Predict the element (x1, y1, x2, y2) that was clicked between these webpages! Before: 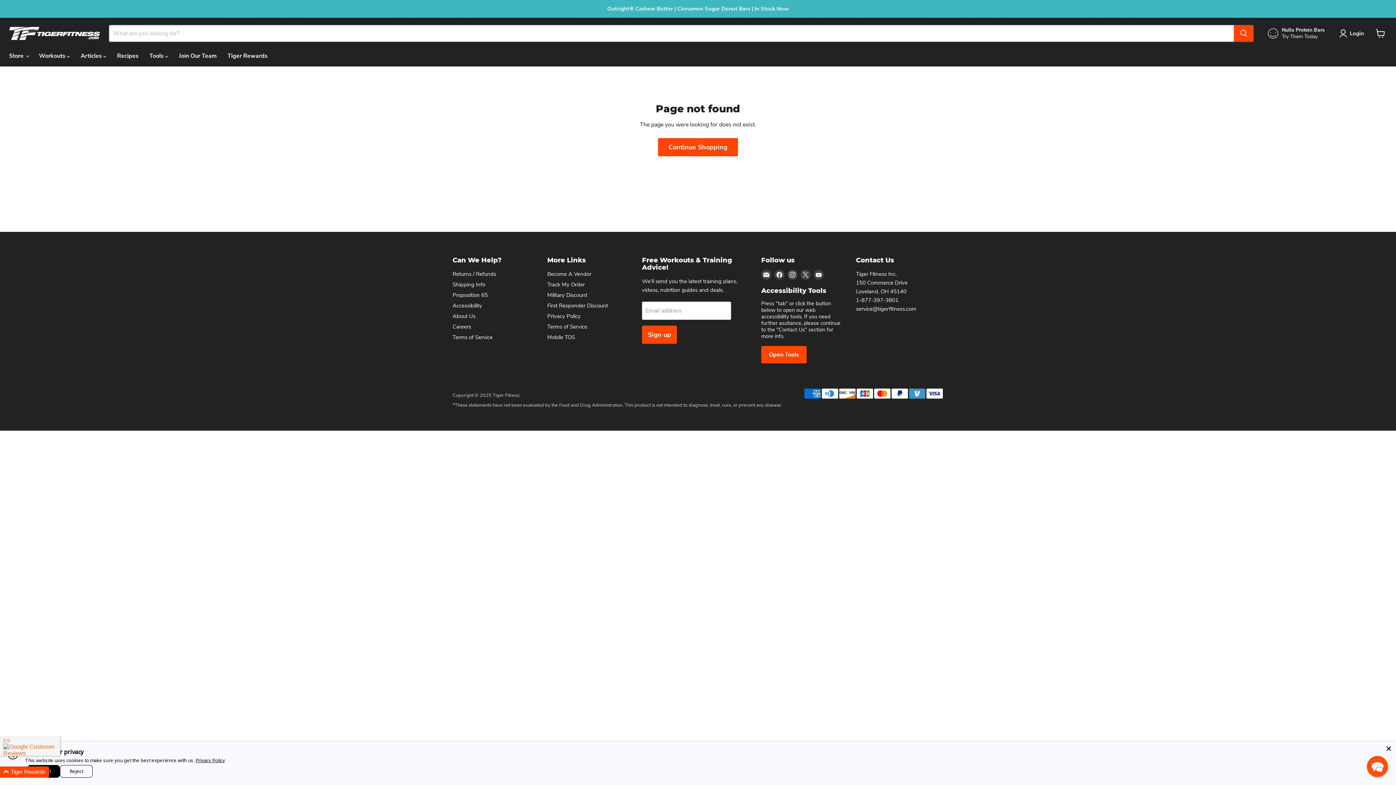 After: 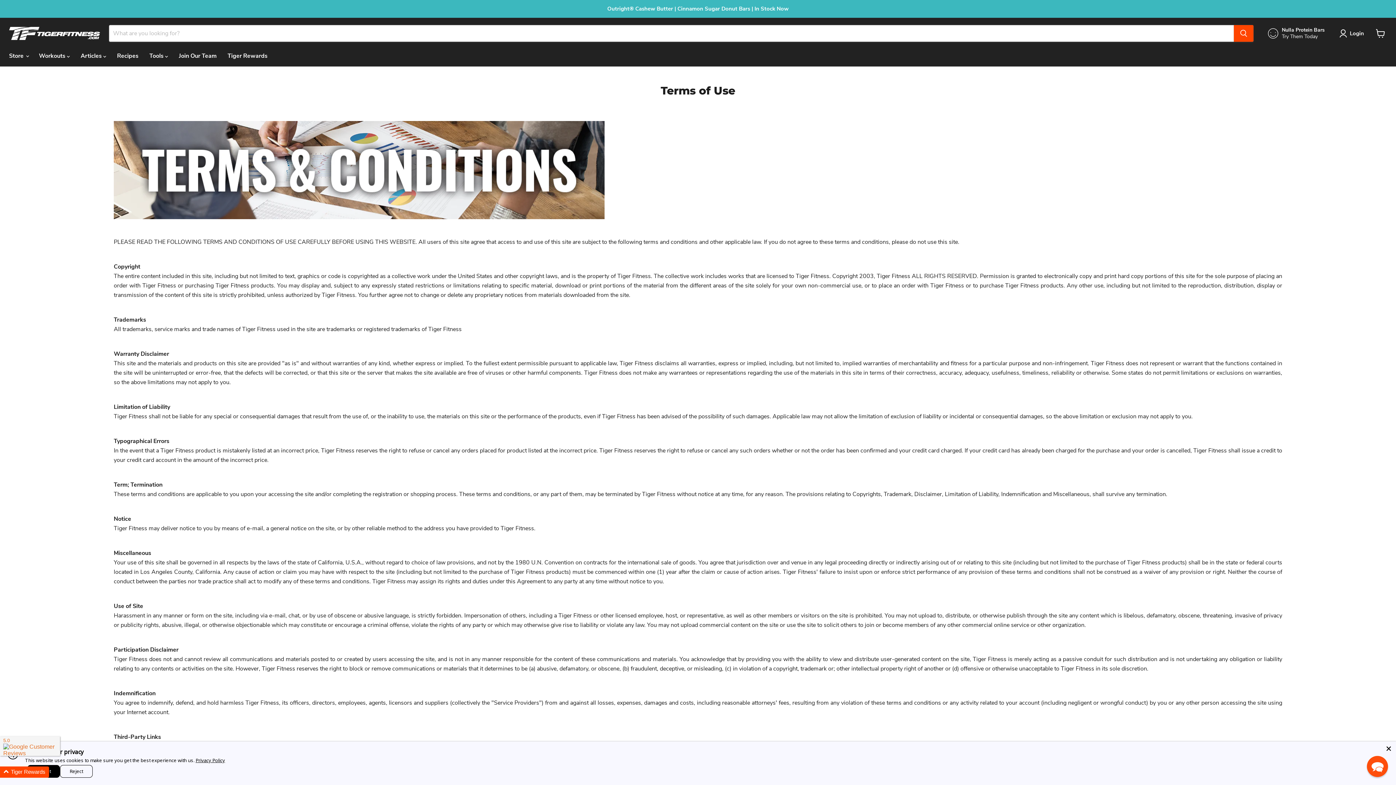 Action: label: Terms of Service bbox: (547, 323, 587, 330)